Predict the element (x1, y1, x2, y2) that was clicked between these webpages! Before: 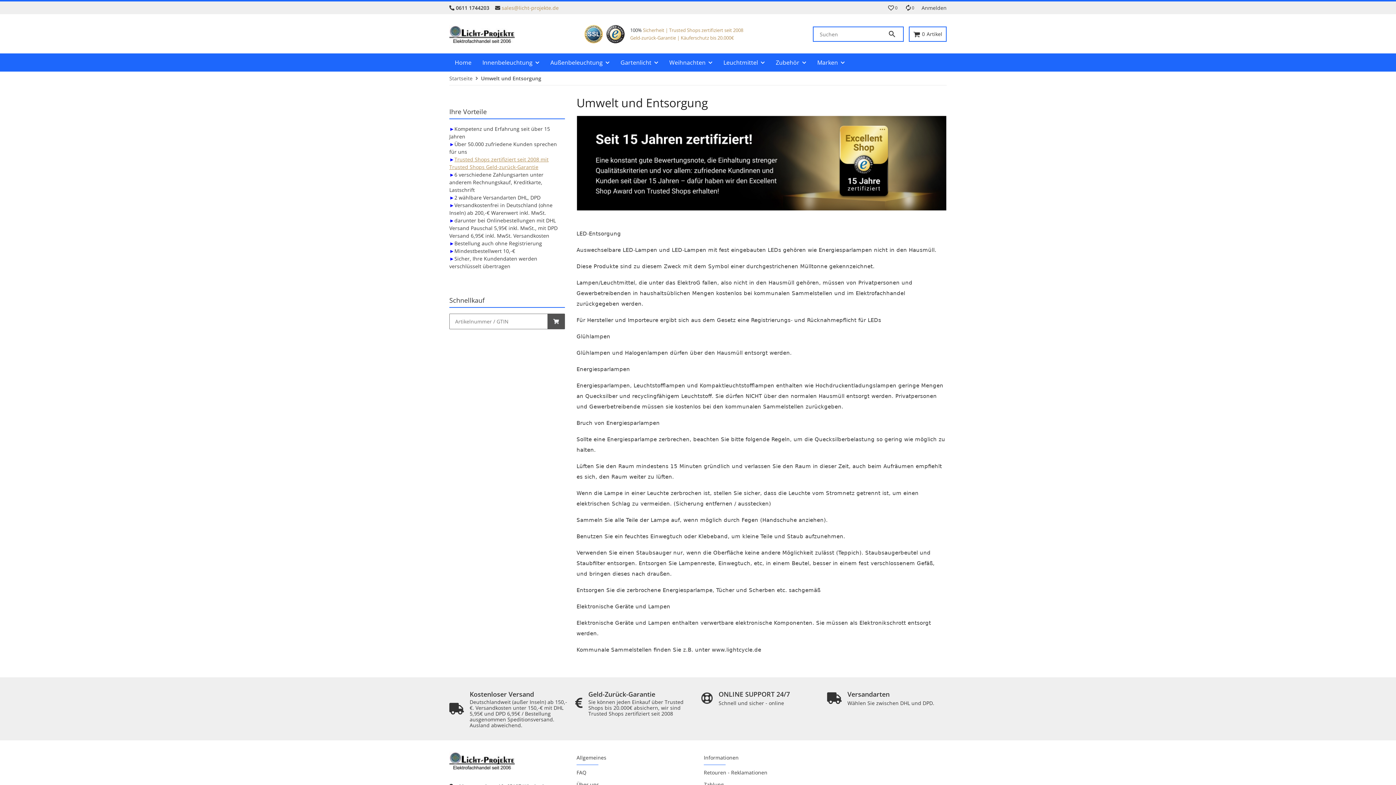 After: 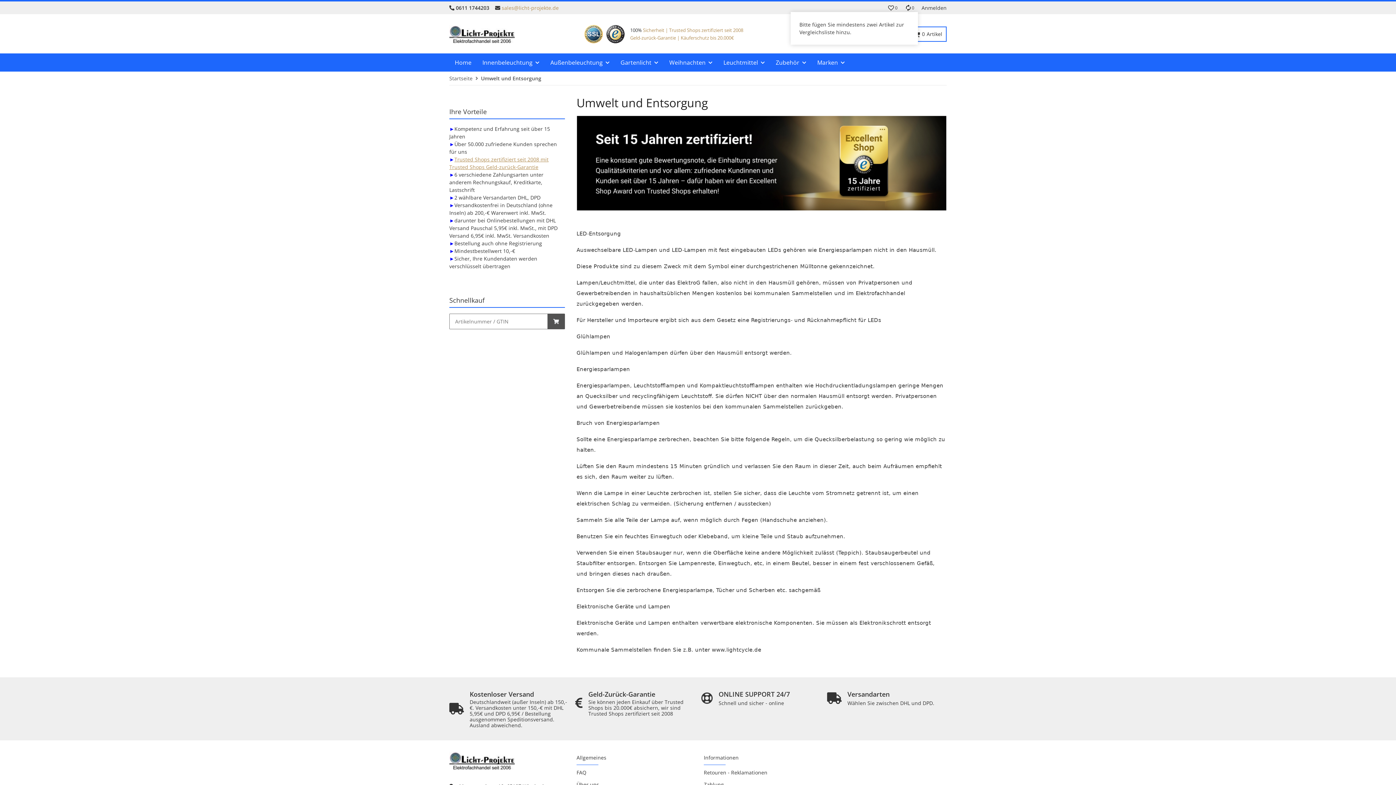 Action: bbox: (901, 4, 918, 11) label: Vergleichsliste